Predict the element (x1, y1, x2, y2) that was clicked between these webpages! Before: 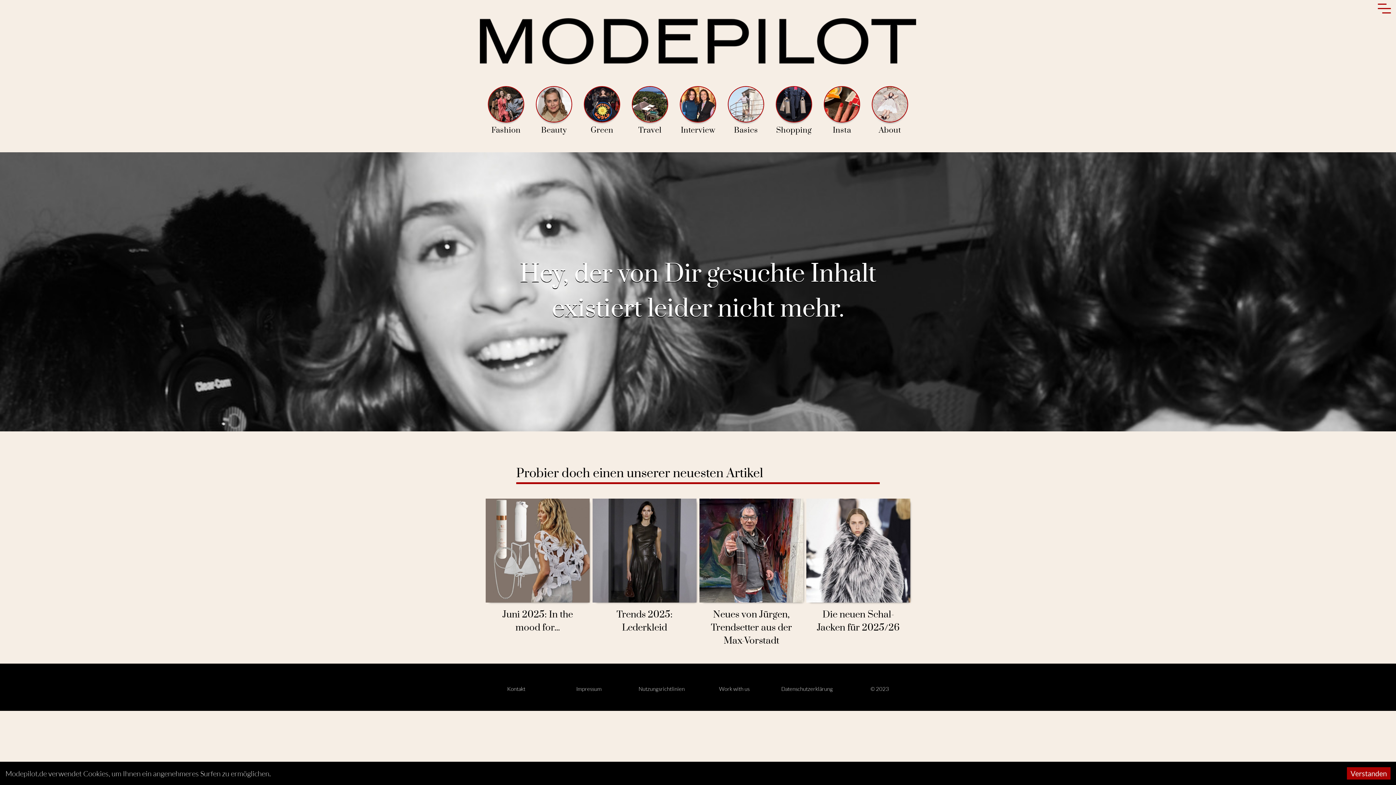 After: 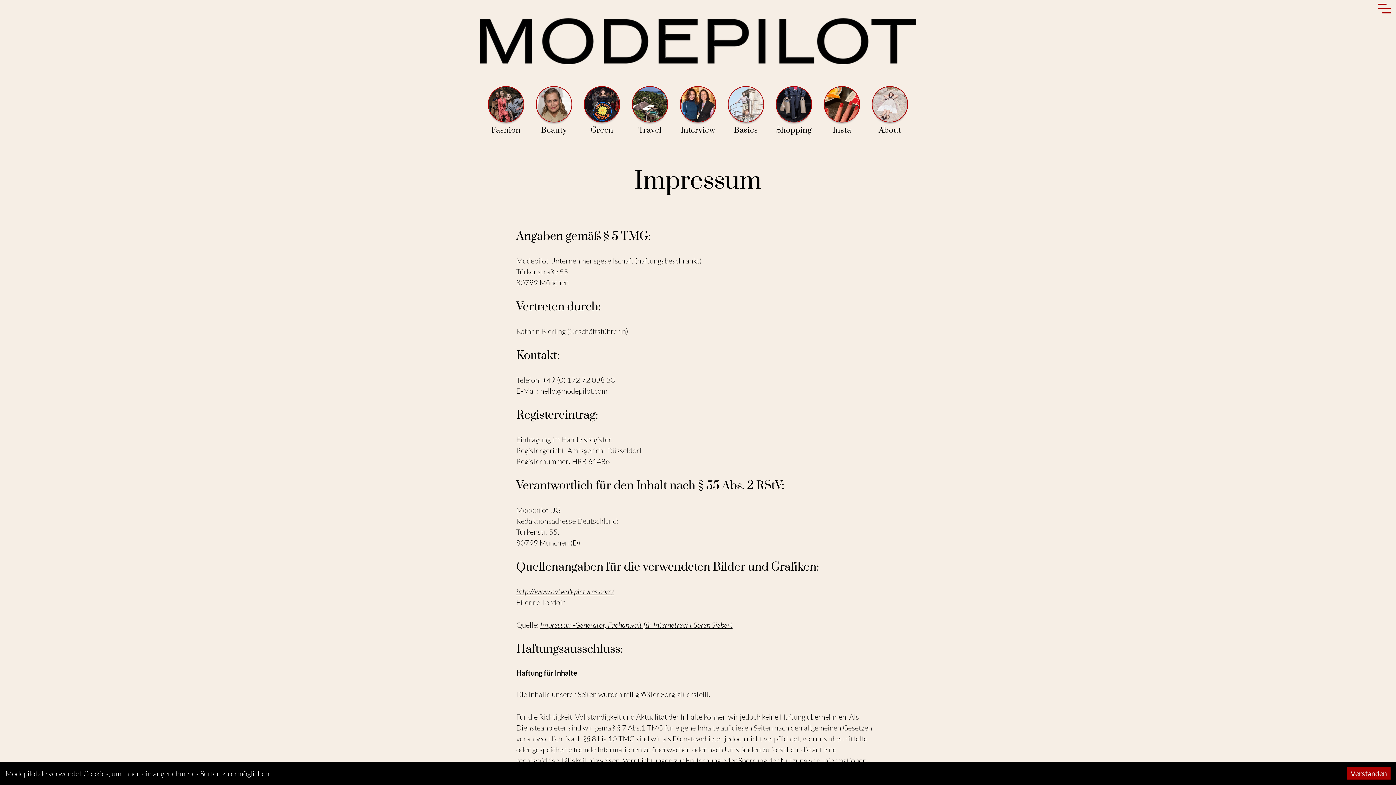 Action: label: Impressum bbox: (552, 682, 625, 693)